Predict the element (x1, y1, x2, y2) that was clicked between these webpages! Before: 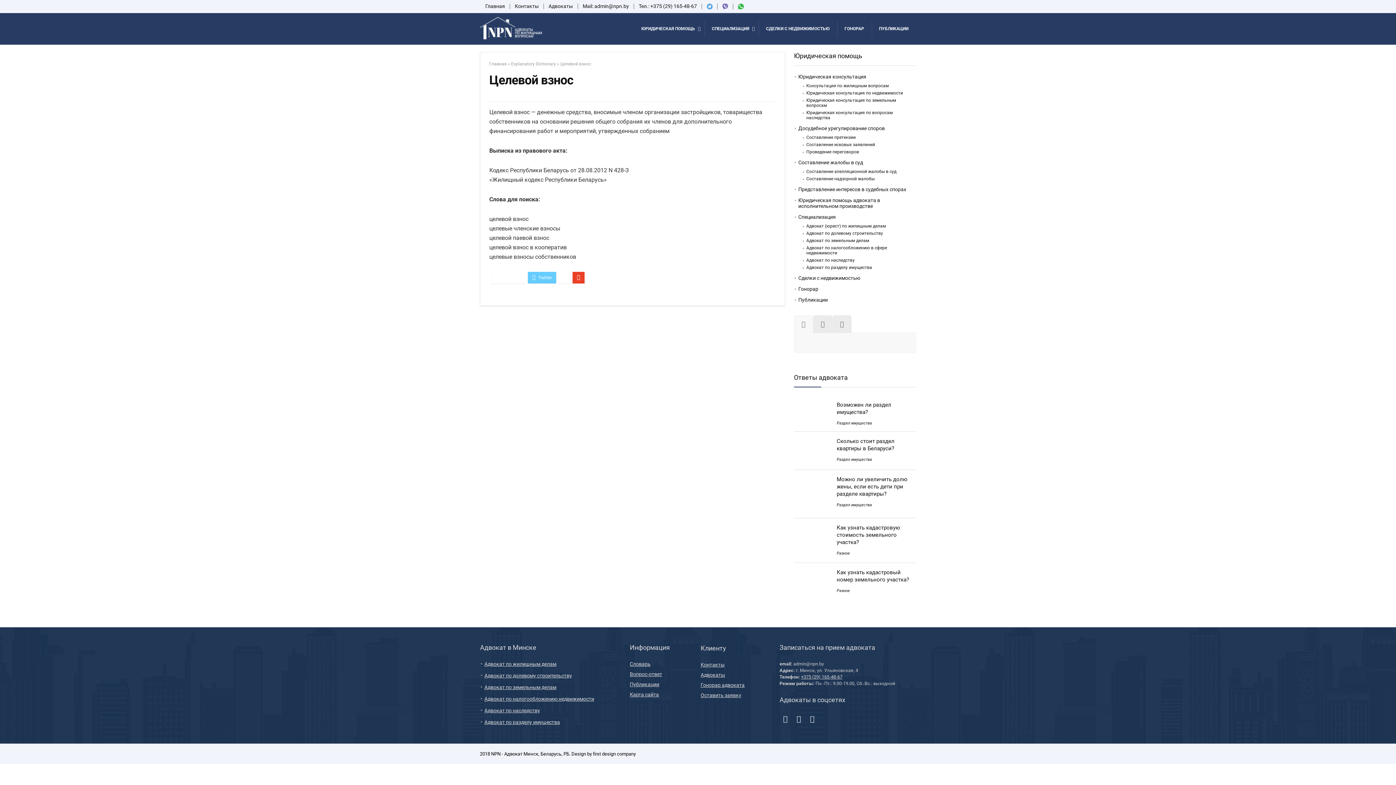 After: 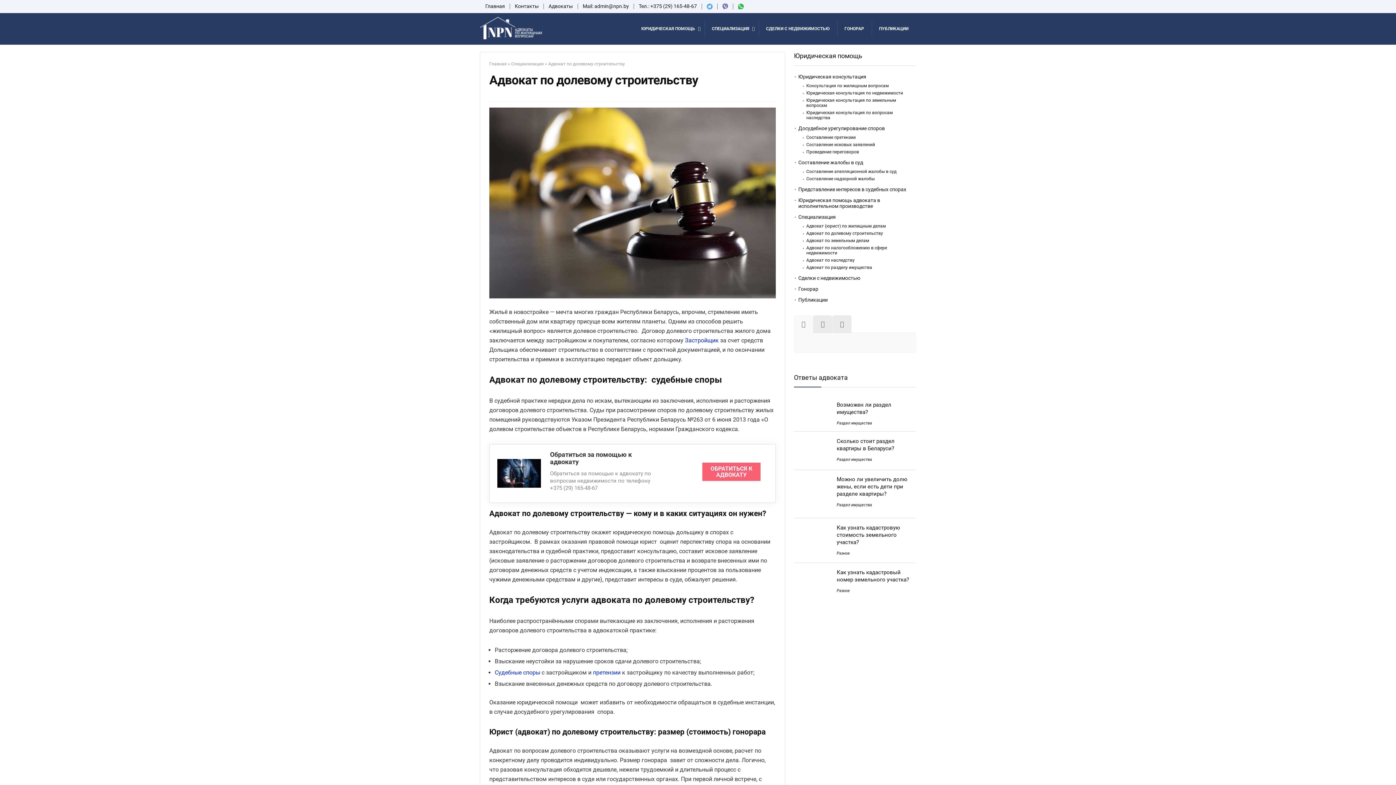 Action: label: Адвокат по долевому строительству bbox: (806, 230, 883, 236)